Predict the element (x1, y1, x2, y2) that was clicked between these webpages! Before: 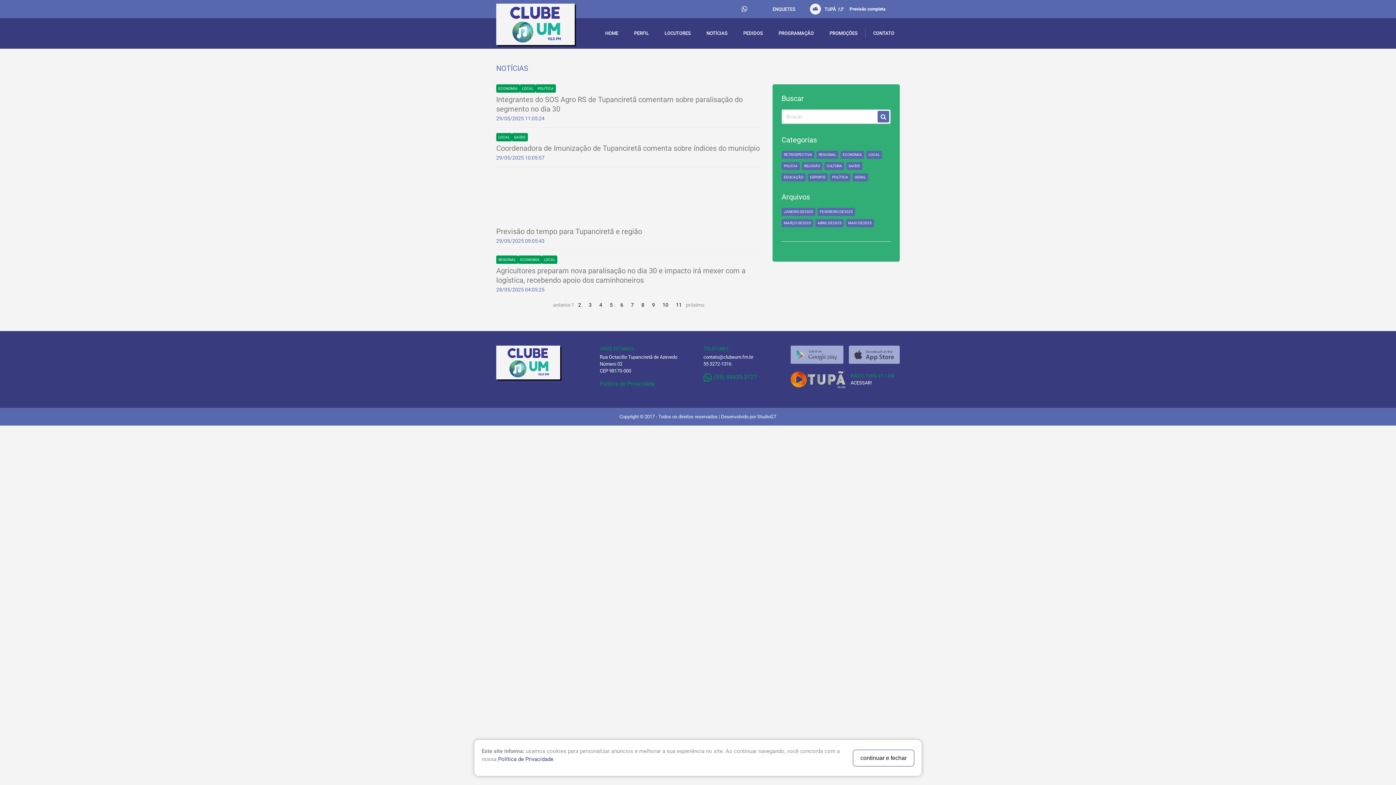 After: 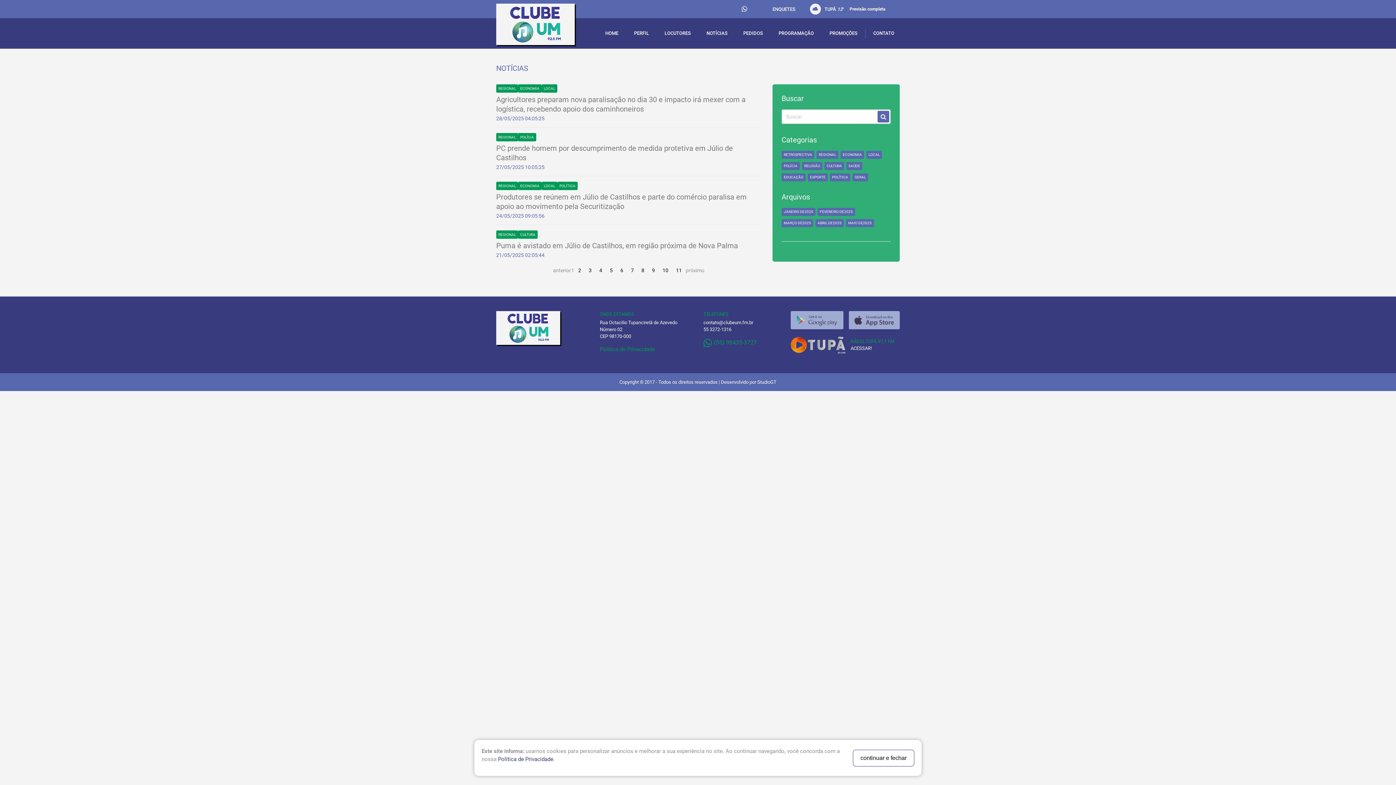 Action: label: REGIONAL bbox: (816, 150, 838, 158)